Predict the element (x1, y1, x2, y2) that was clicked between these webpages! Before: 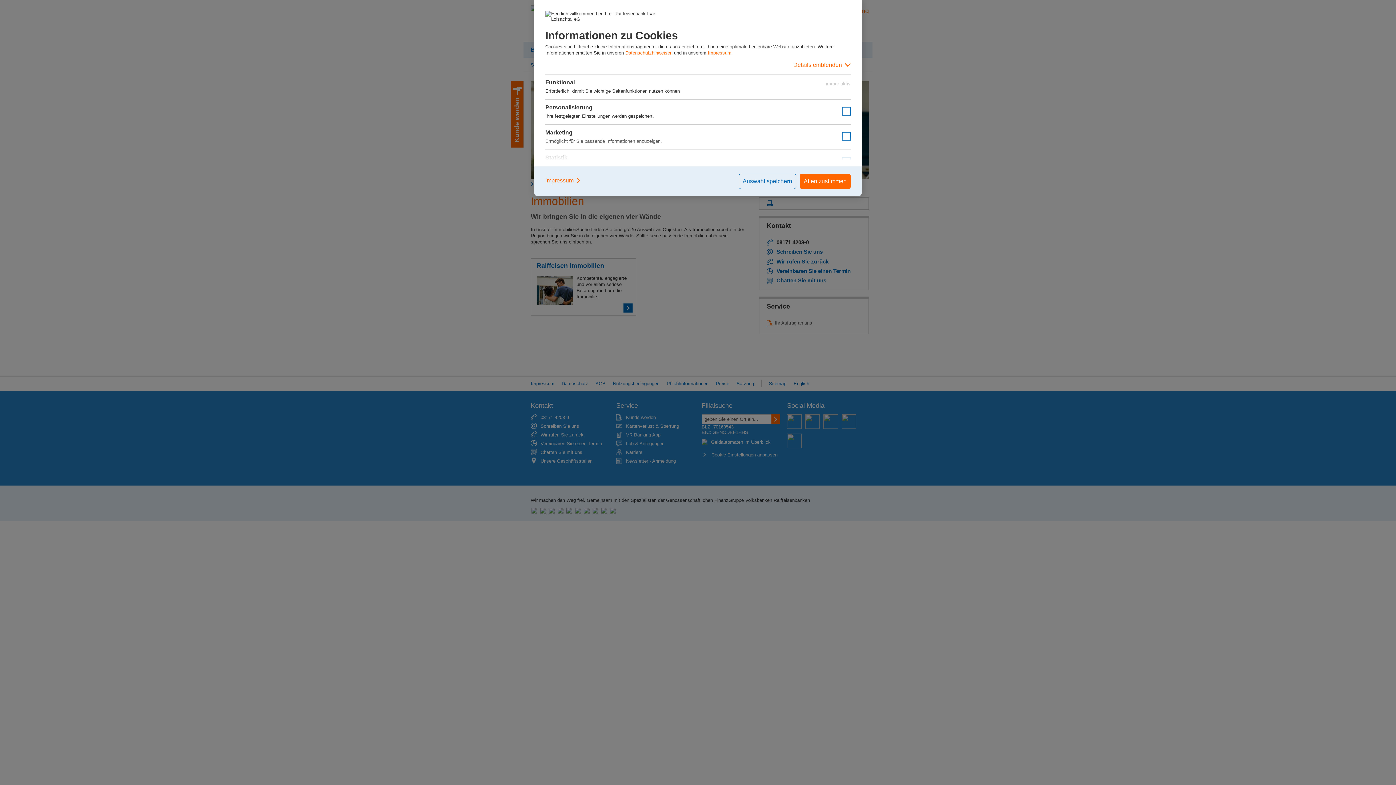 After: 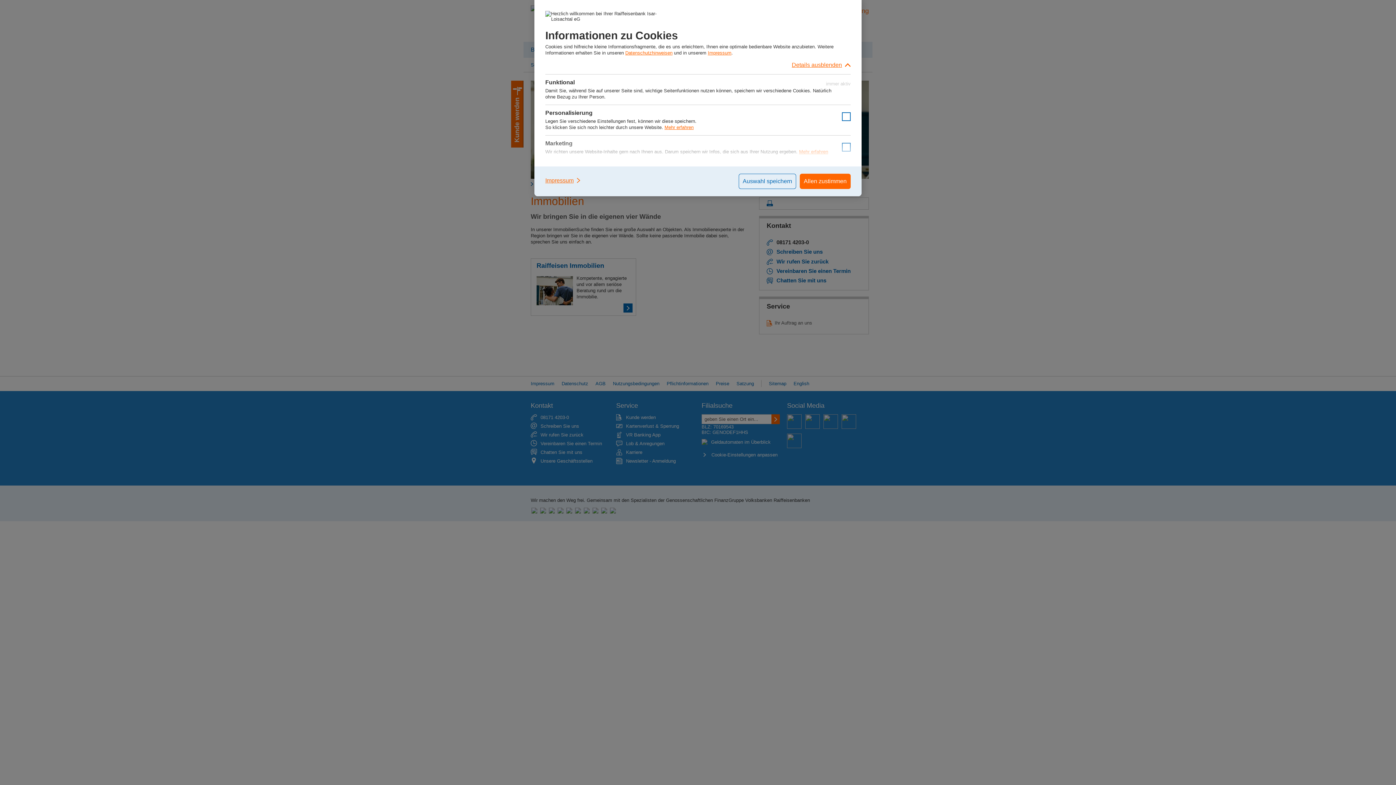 Action: label: Details einblenden bbox: (545, 56, 850, 74)